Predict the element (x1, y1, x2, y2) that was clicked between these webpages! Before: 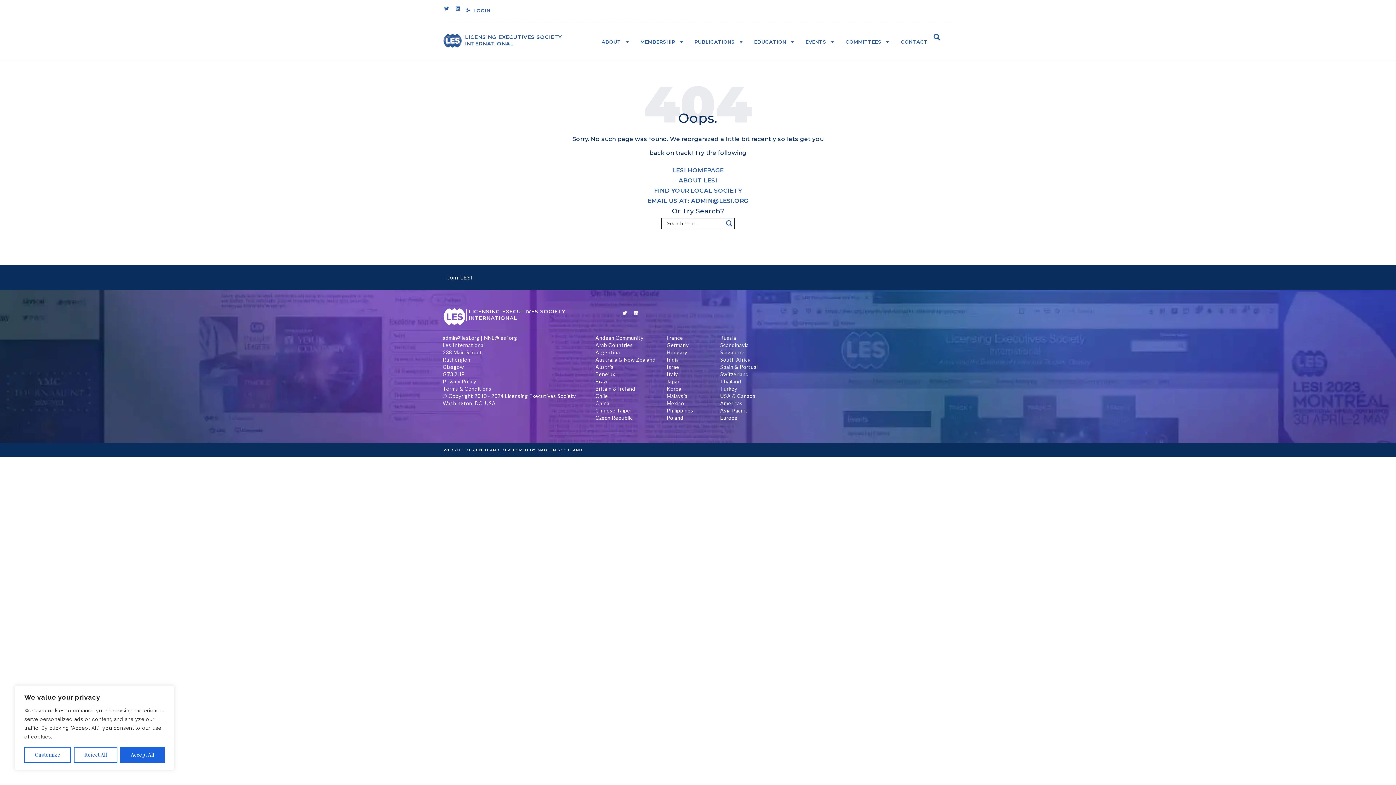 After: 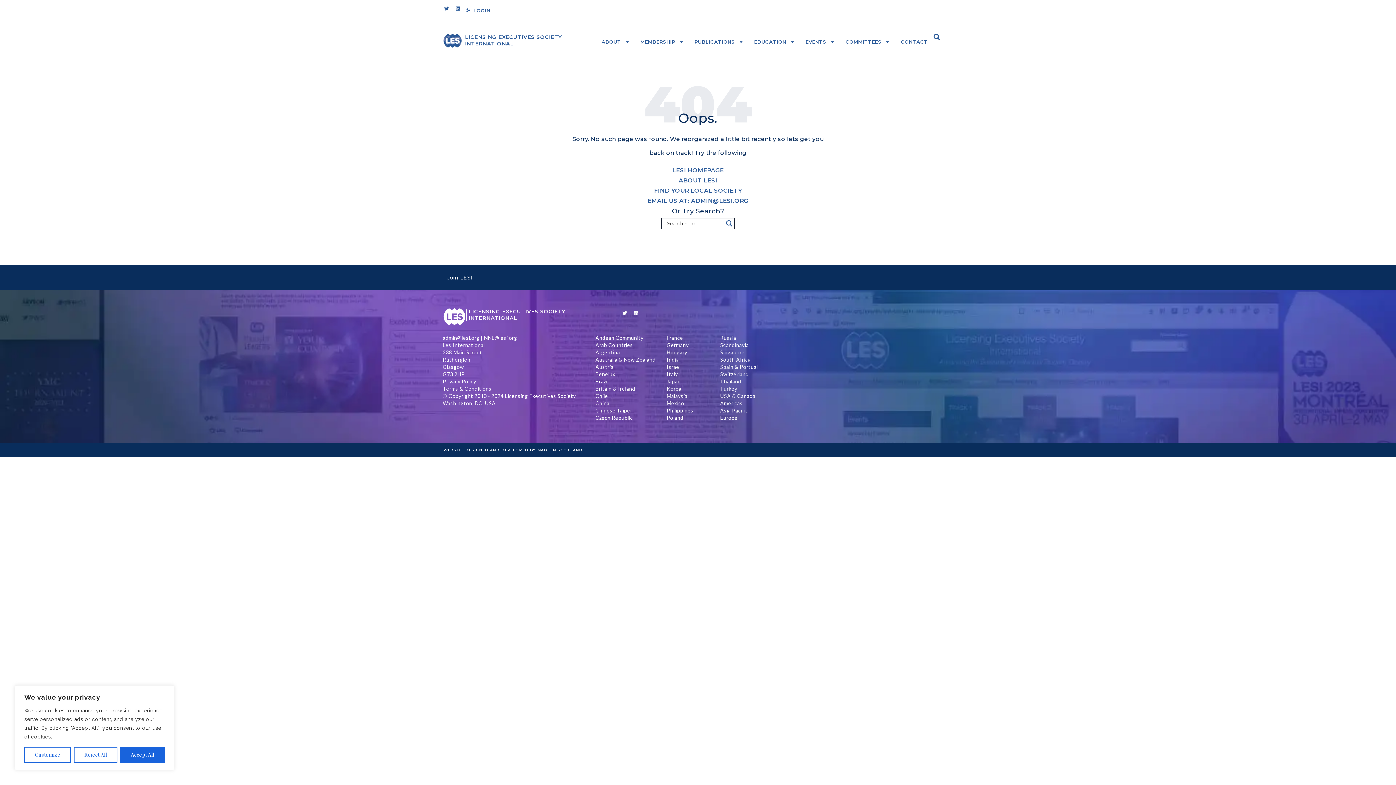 Action: label: Malaysia bbox: (663, 392, 721, 399)